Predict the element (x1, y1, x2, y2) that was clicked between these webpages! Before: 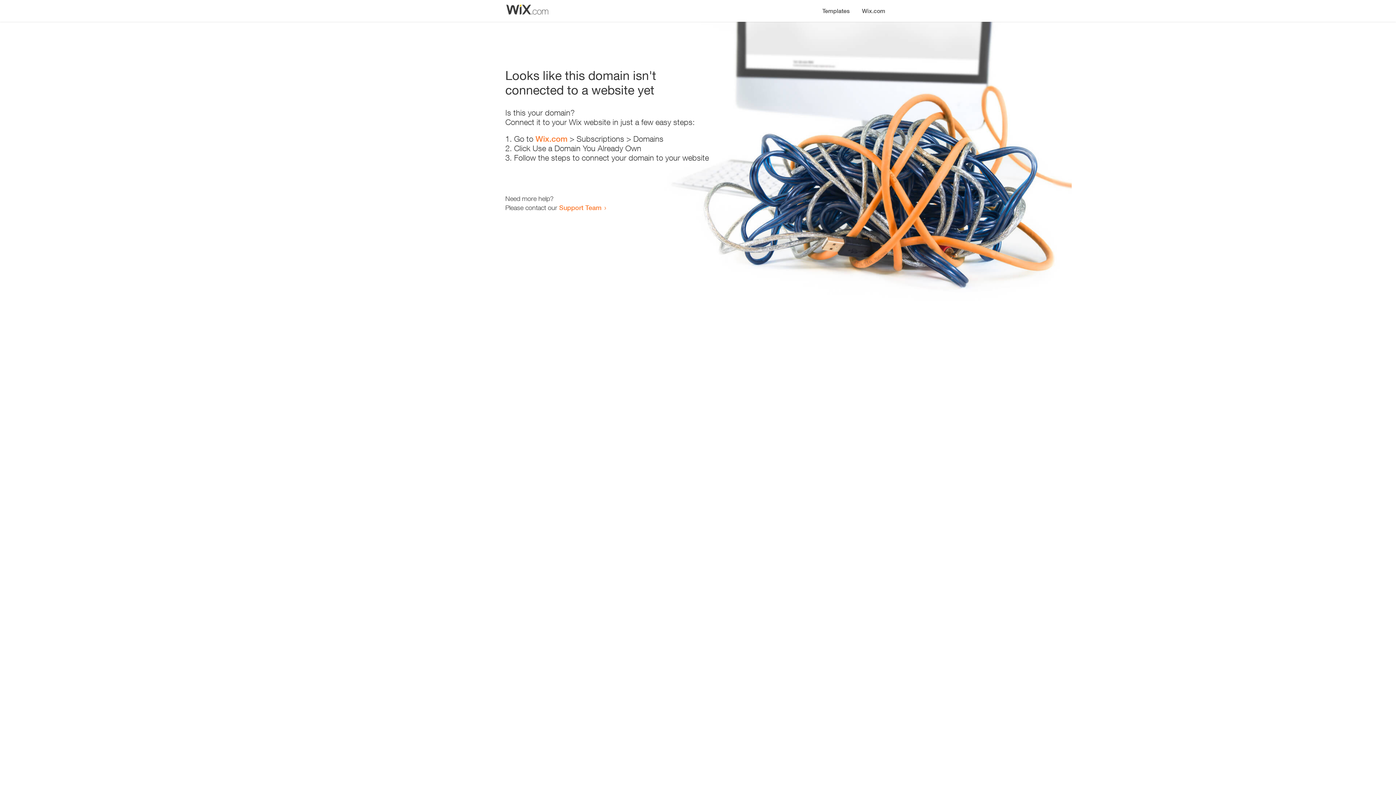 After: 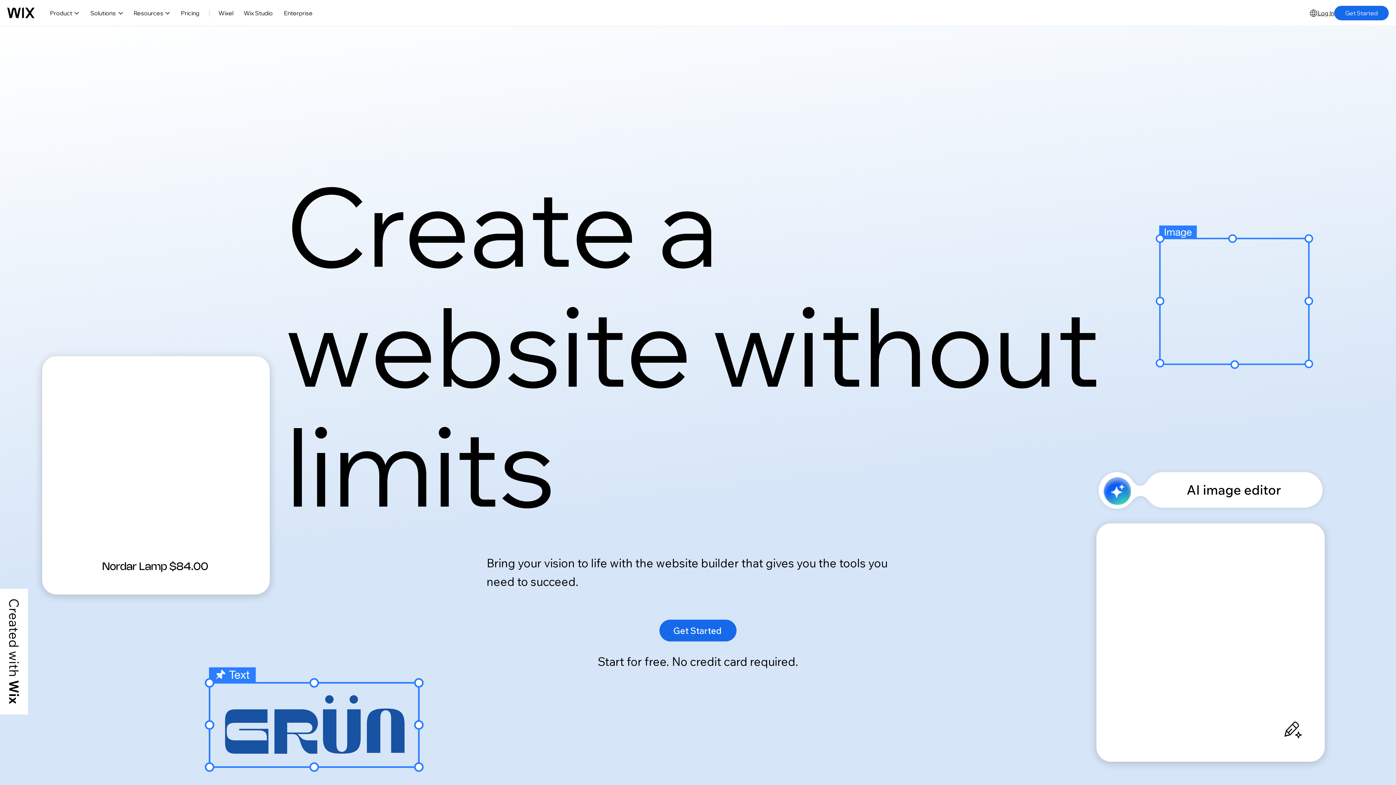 Action: label: Wix.com bbox: (535, 134, 567, 143)